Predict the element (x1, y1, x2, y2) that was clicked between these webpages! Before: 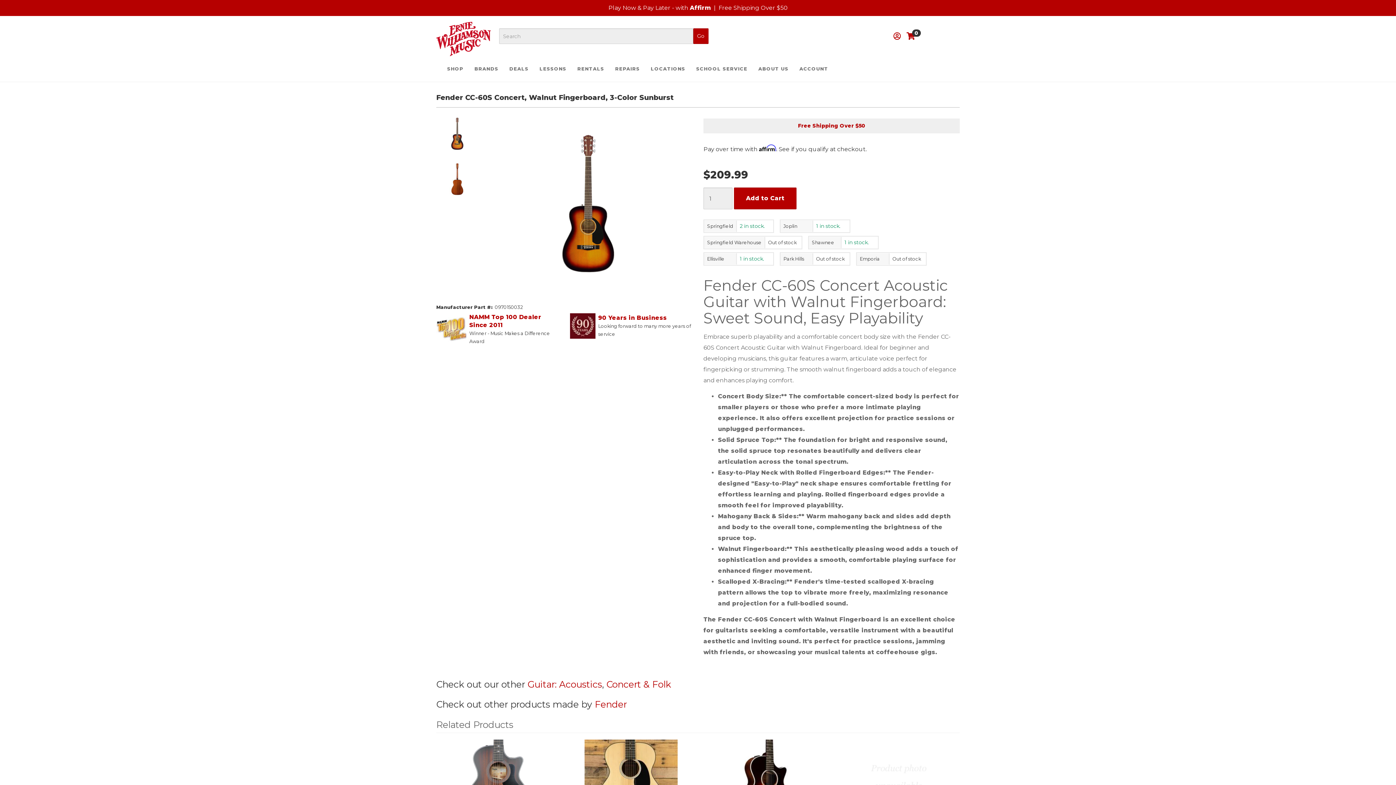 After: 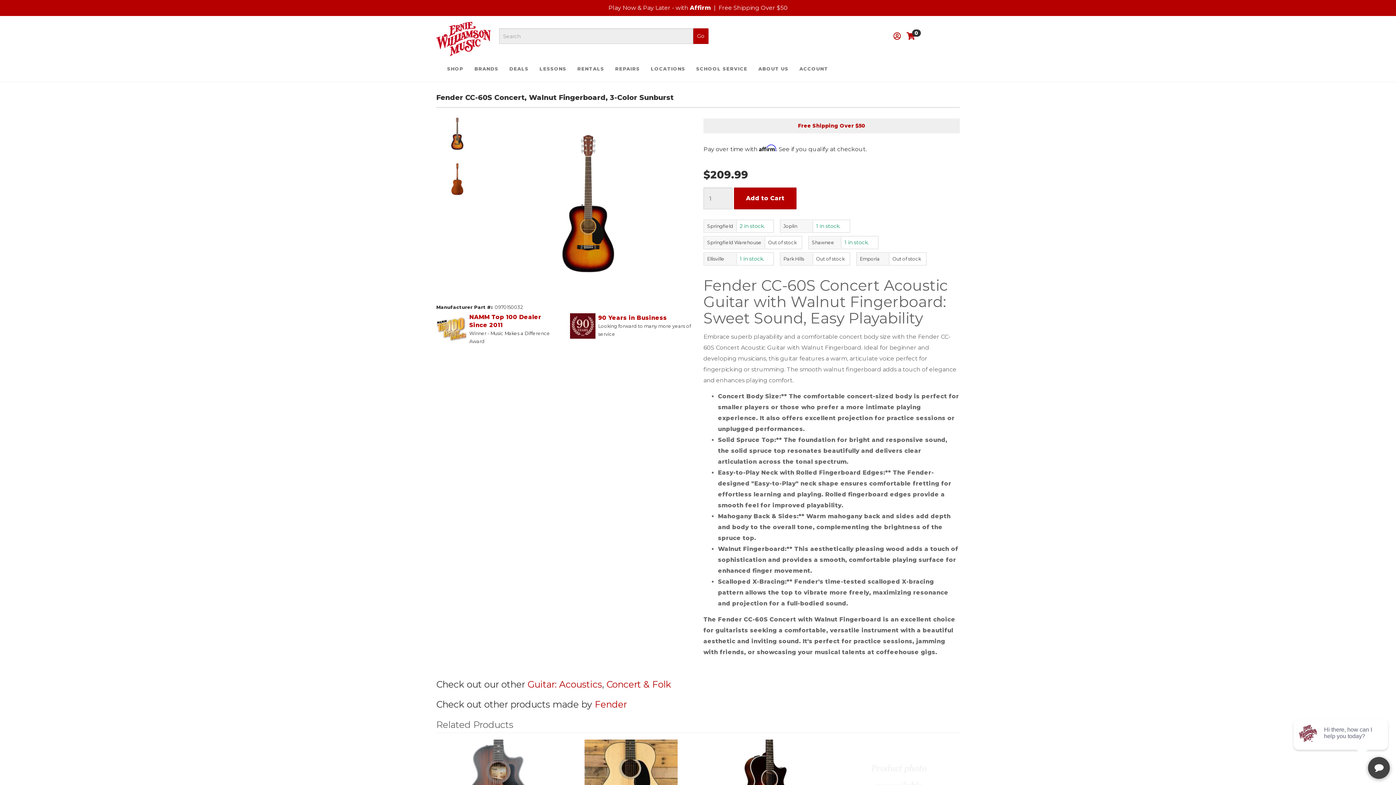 Action: bbox: (436, 129, 478, 136)